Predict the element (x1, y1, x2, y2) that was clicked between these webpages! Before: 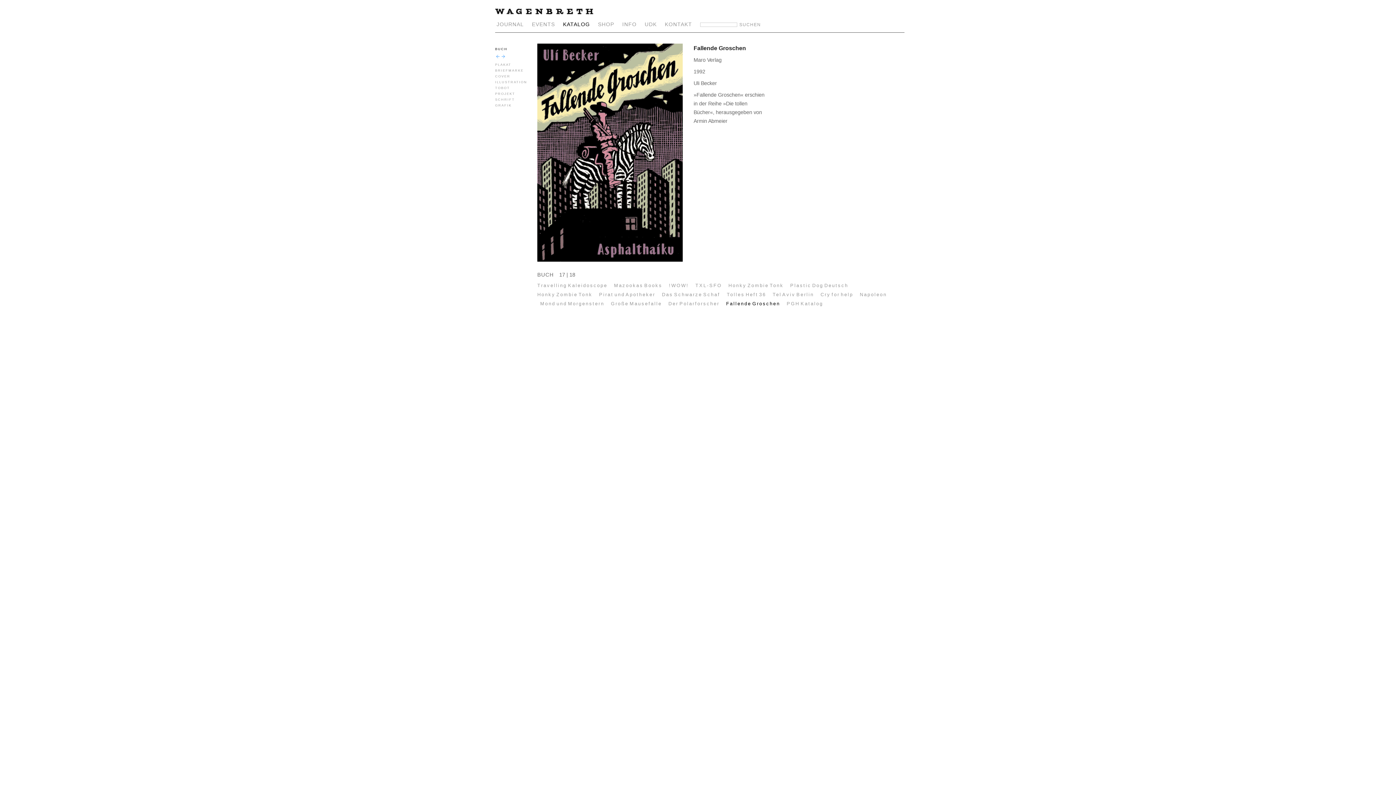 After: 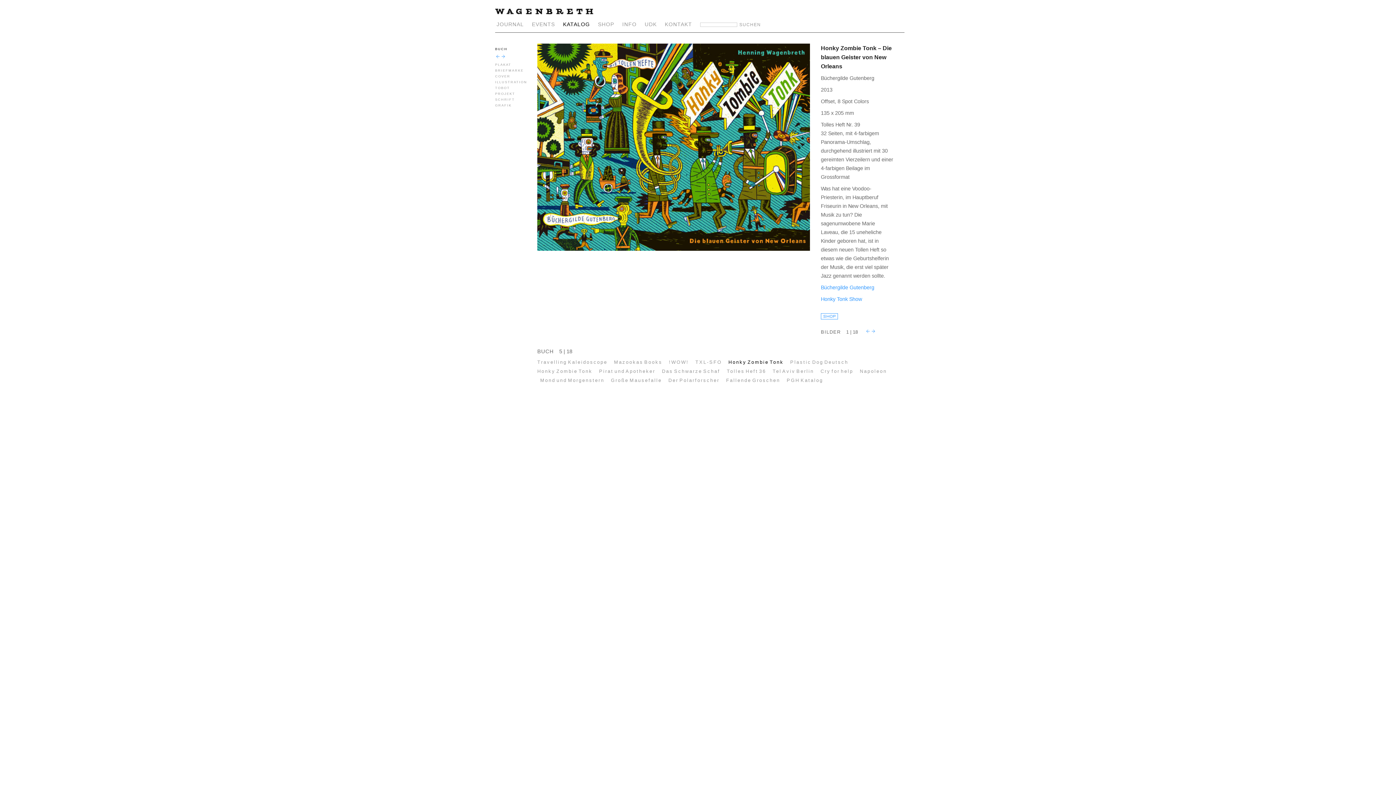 Action: bbox: (728, 282, 783, 288) label: Honky Zombie Tonk